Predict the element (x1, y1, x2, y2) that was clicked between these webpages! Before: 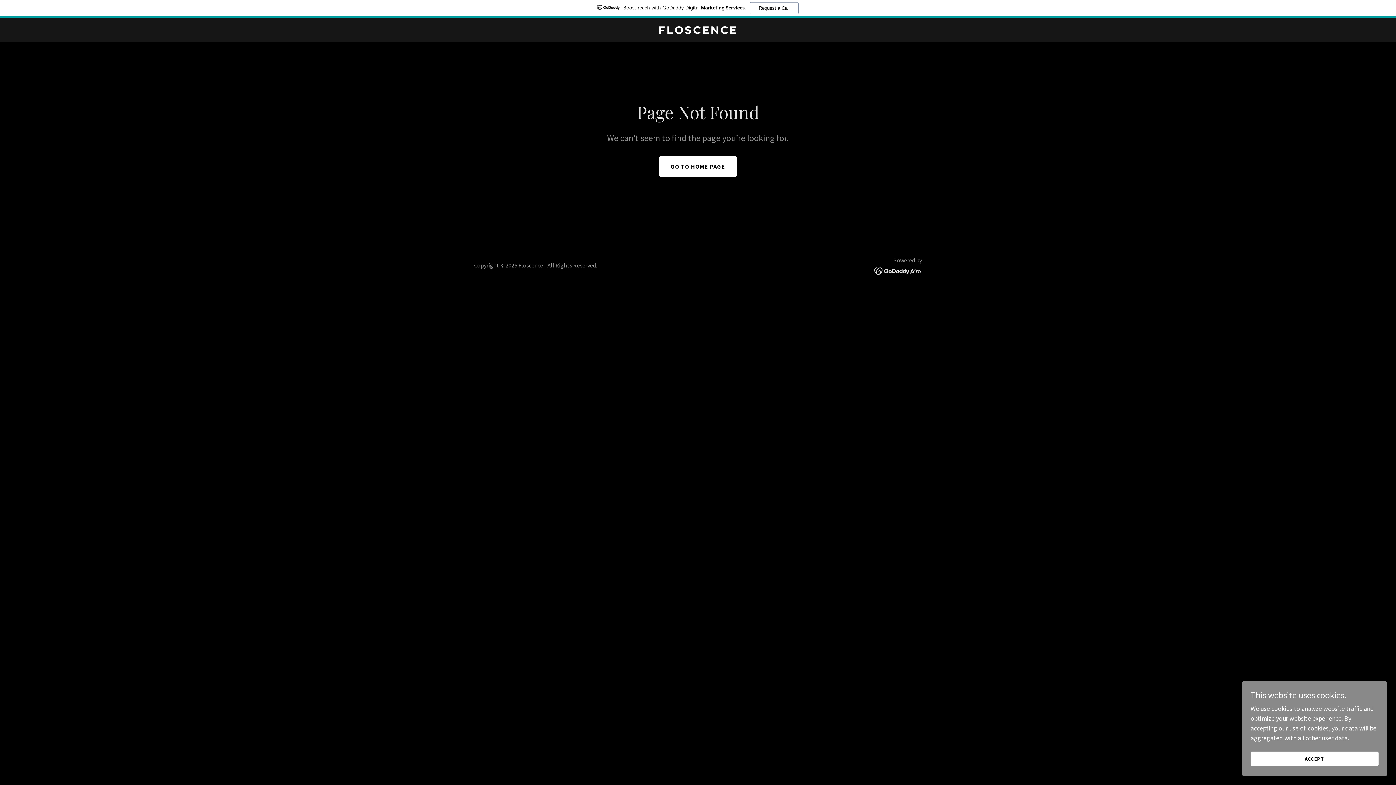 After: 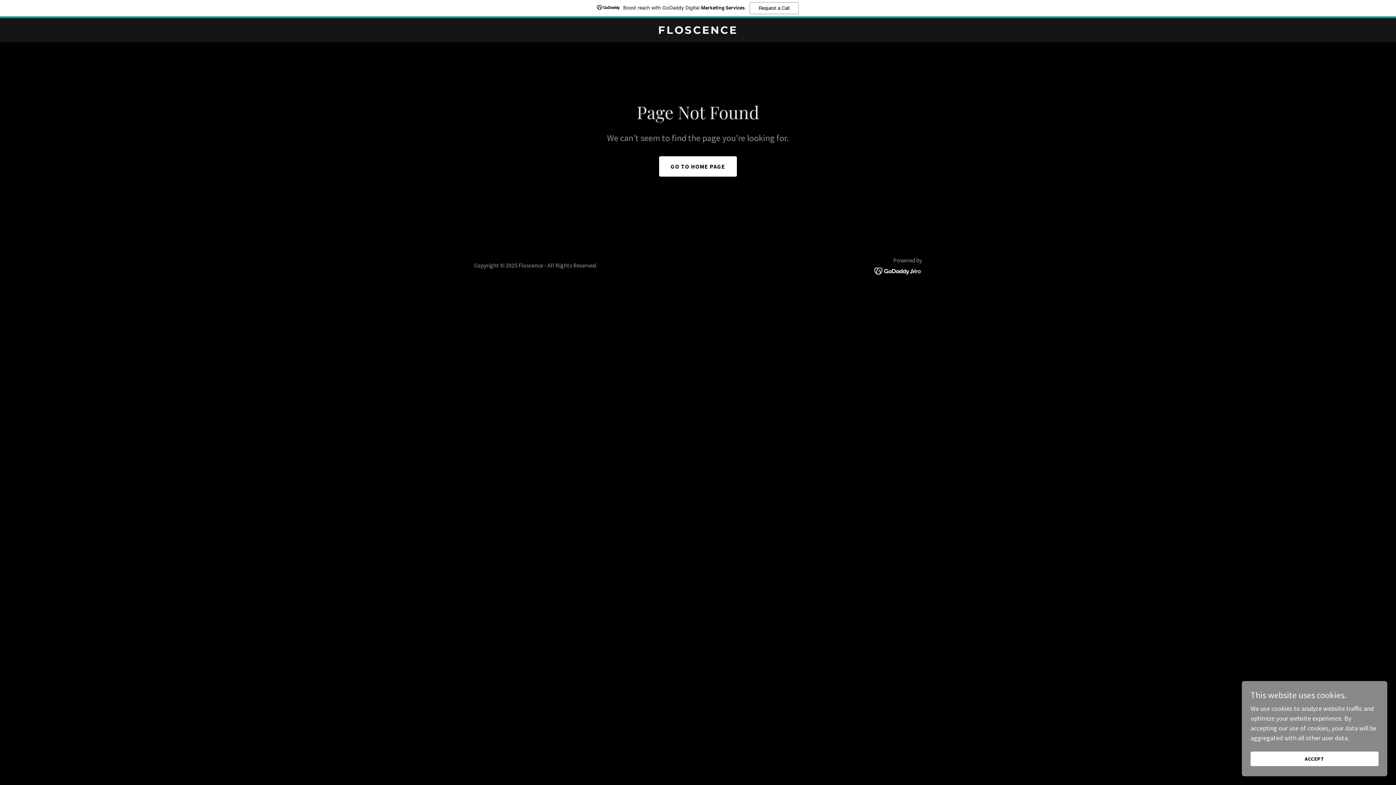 Action: label: Boost reach with GoDaddy Digital Marketing Services.
Request a Call bbox: (0, 0, 1396, 18)